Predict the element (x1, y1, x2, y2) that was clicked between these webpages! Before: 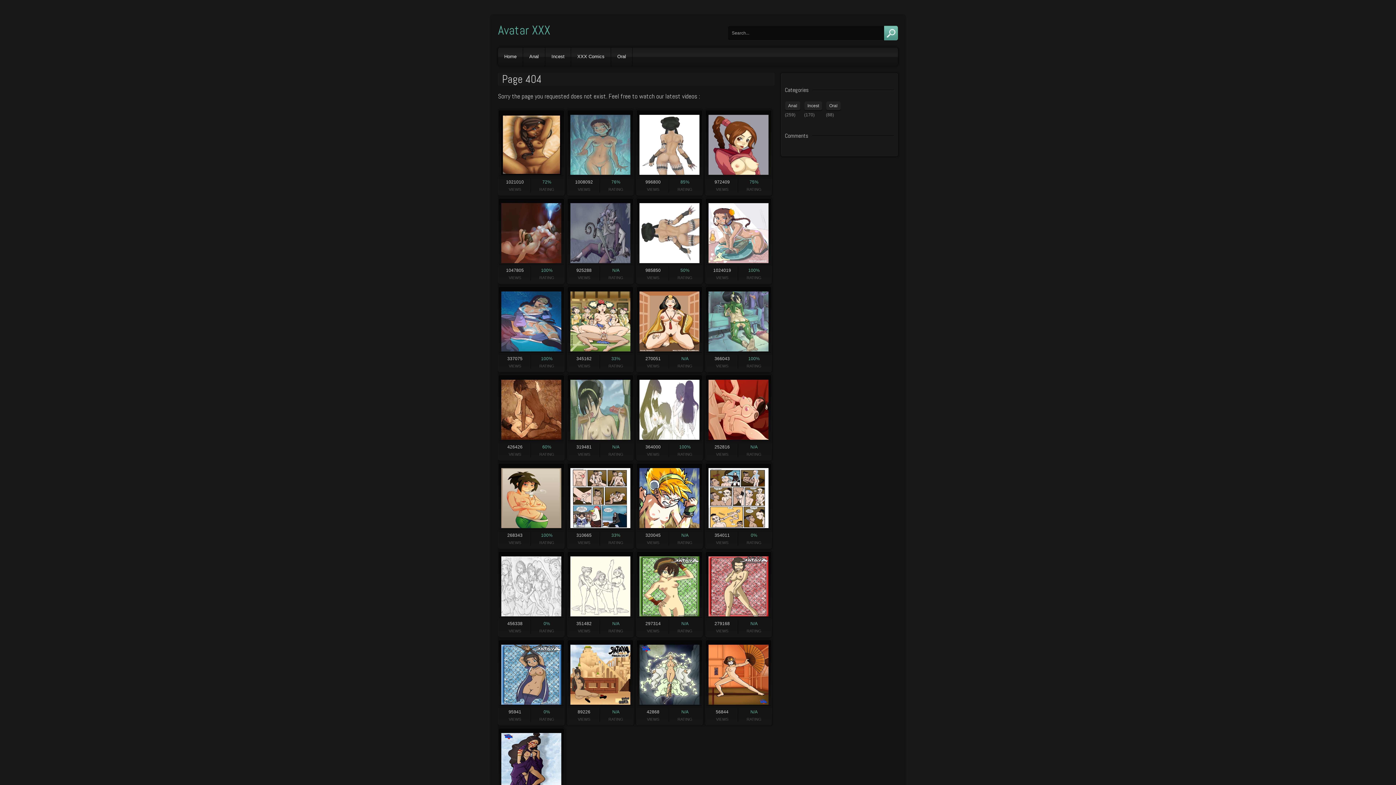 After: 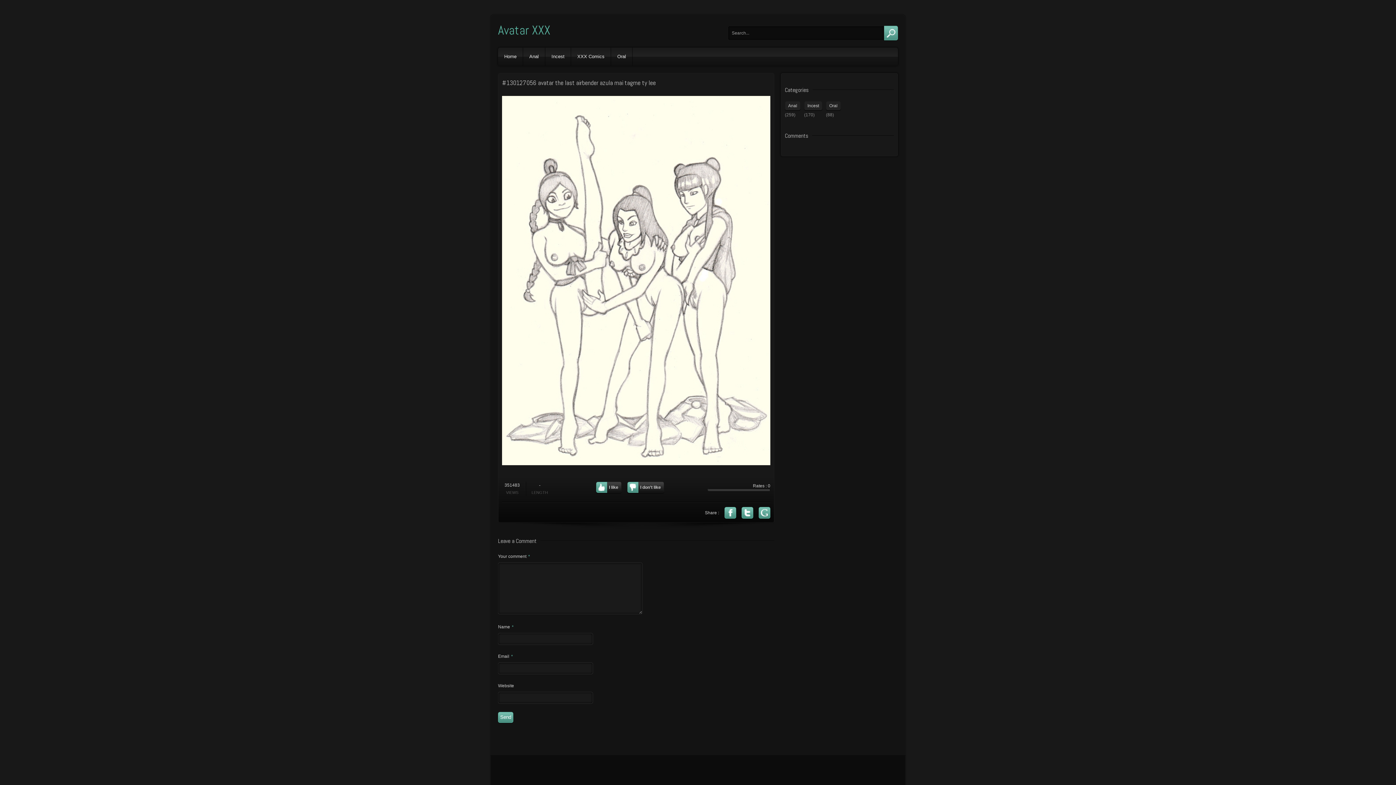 Action: bbox: (567, 552, 633, 637)